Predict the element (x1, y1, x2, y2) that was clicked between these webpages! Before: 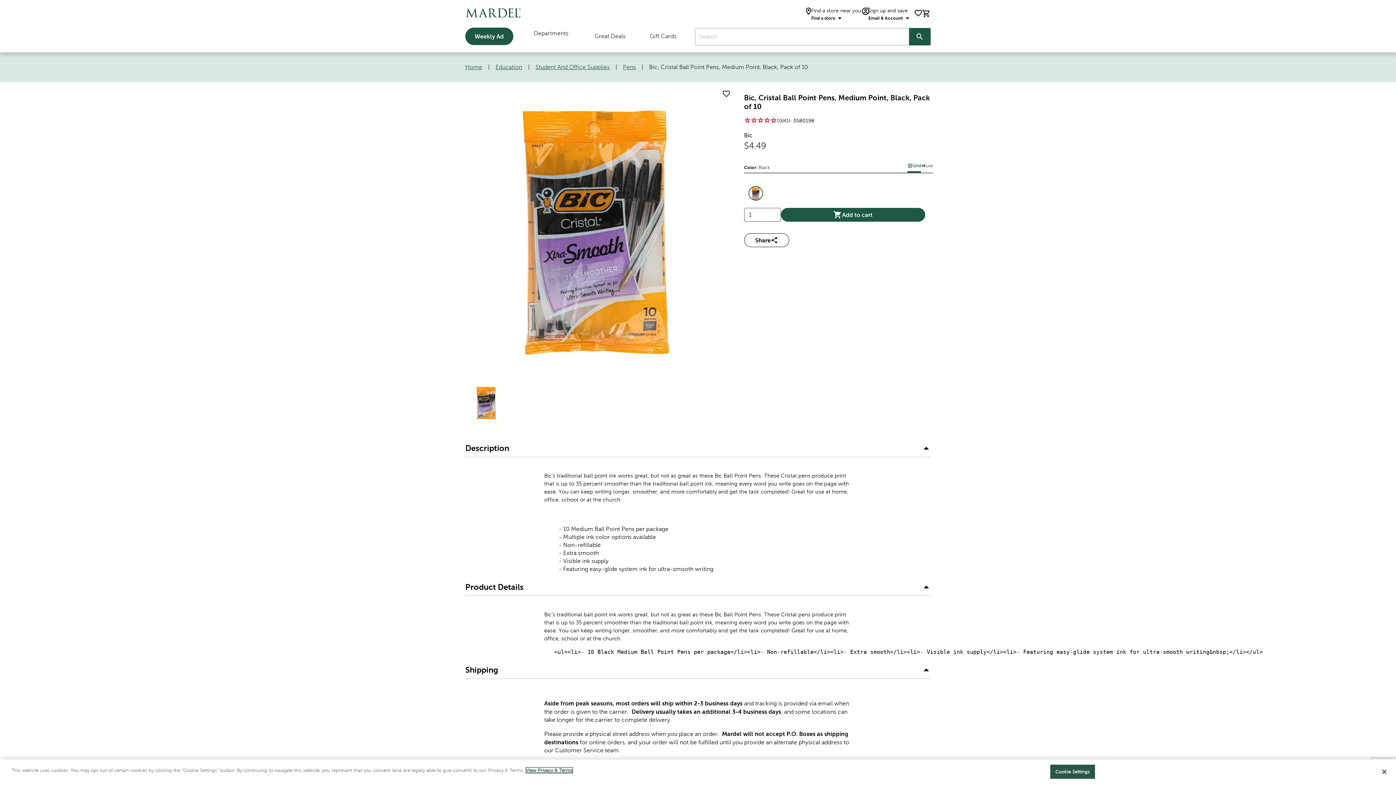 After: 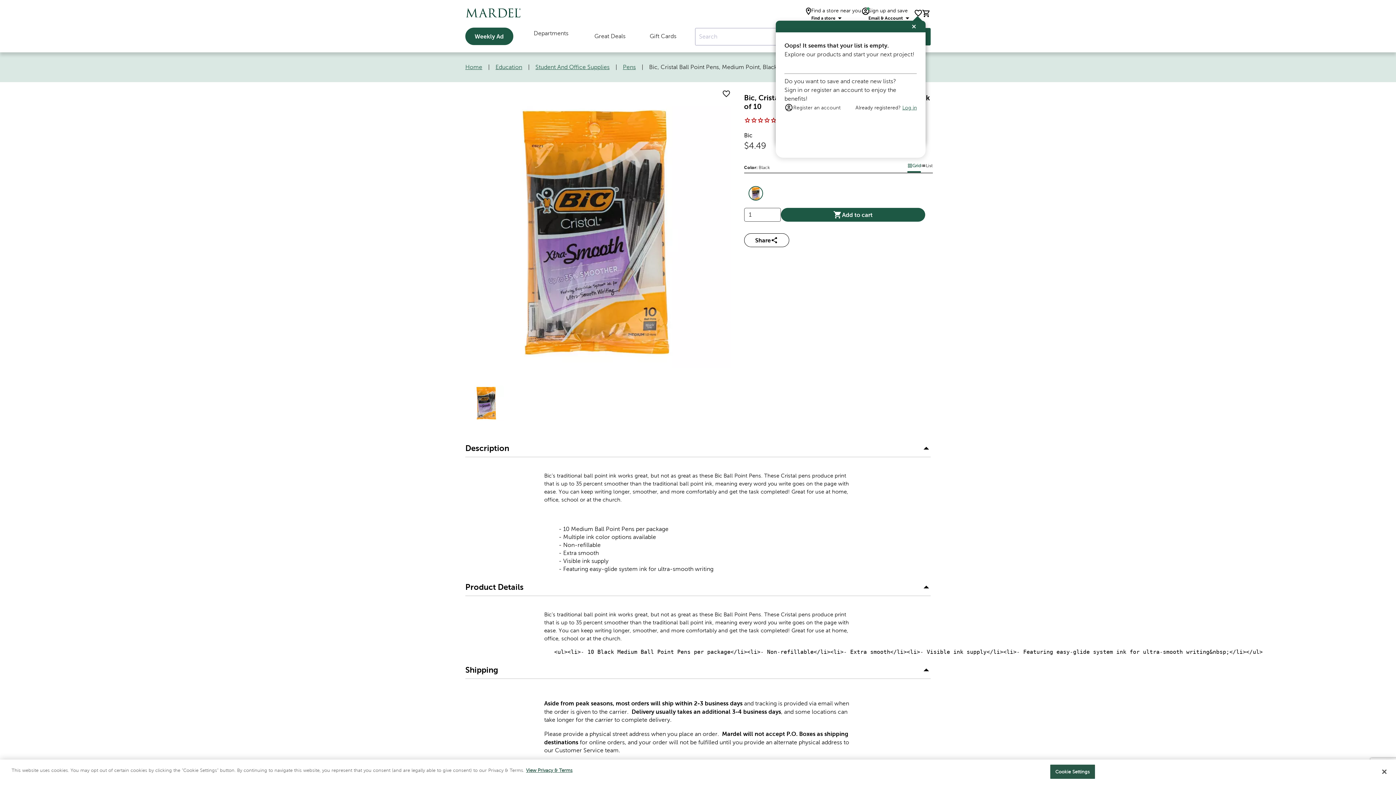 Action: bbox: (914, 6, 922, 20) label: shopping list